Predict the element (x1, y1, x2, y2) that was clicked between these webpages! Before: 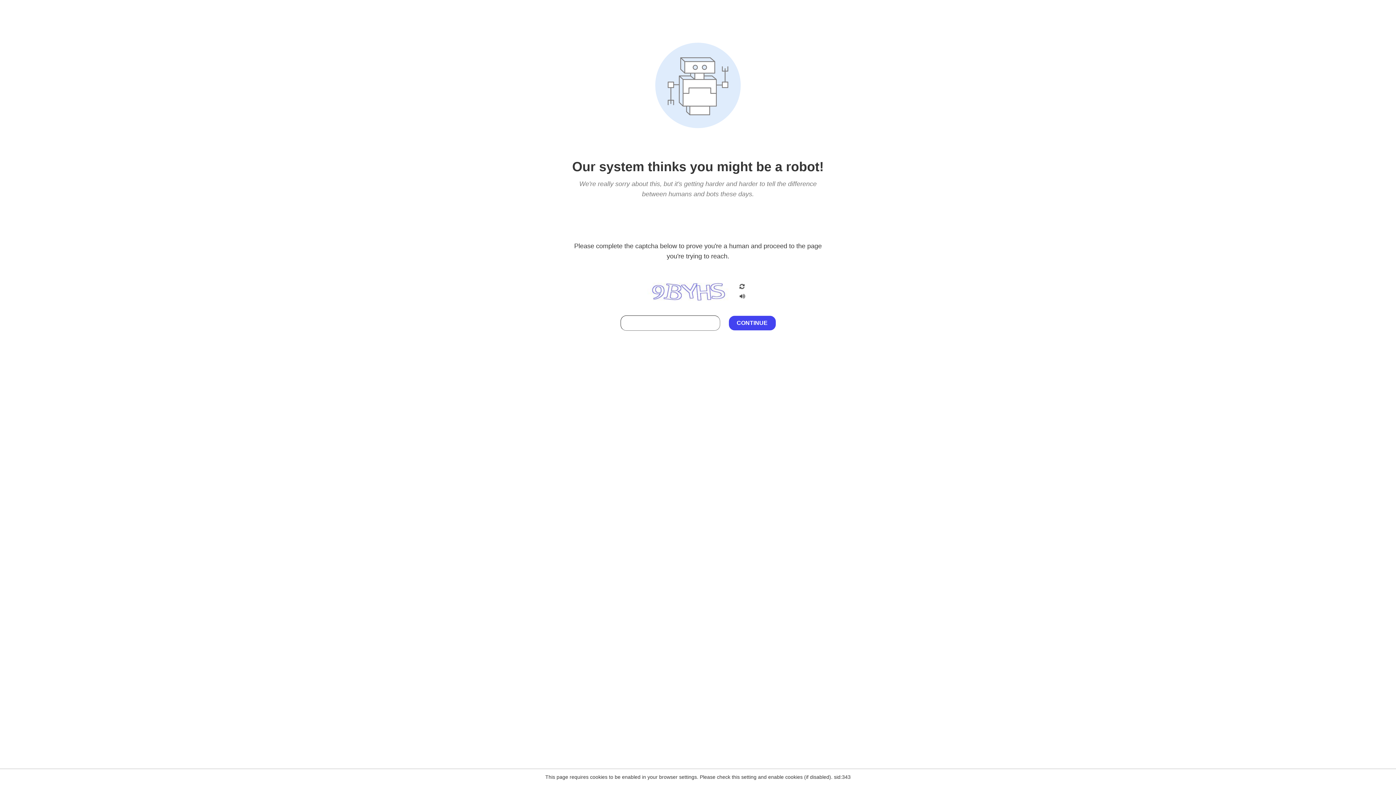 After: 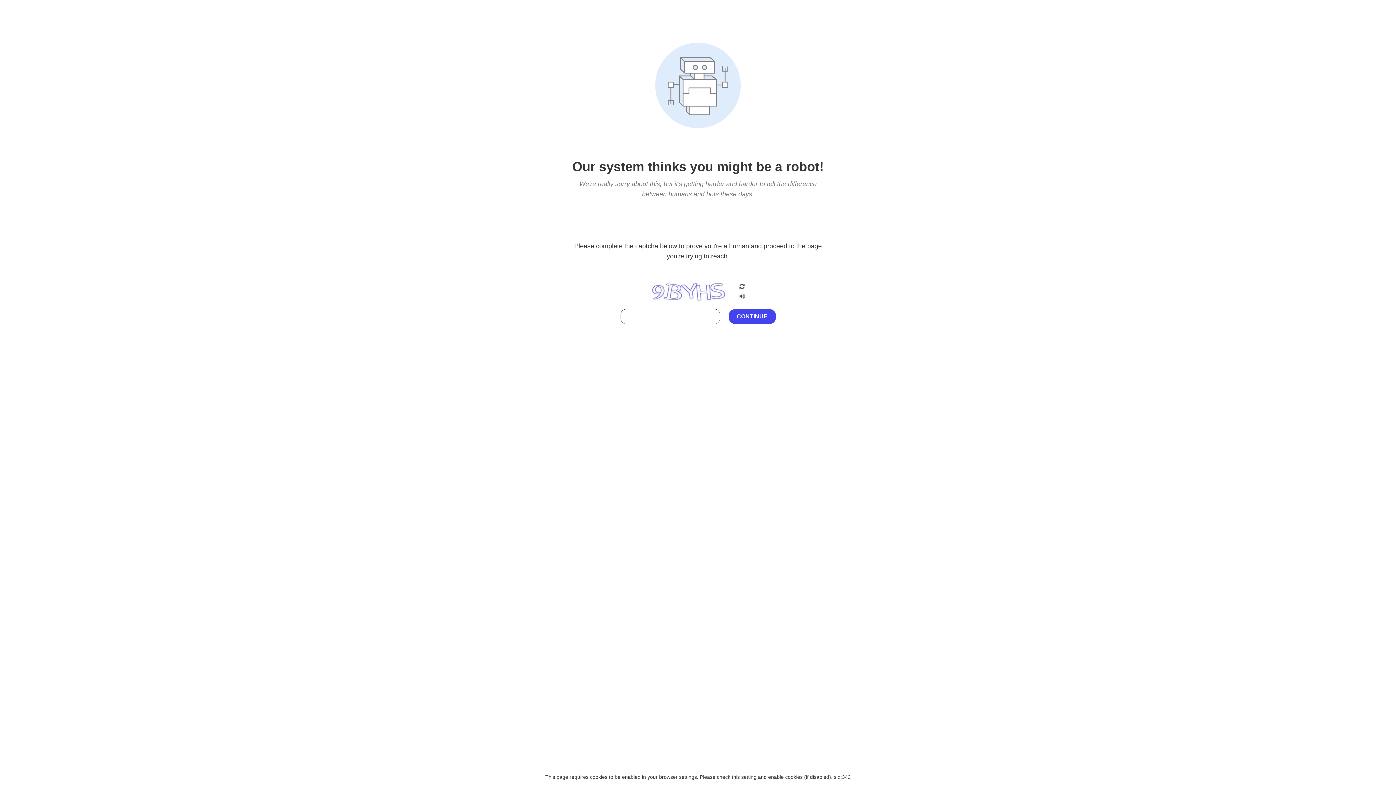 Action: bbox: (738, 212, 746, 219)